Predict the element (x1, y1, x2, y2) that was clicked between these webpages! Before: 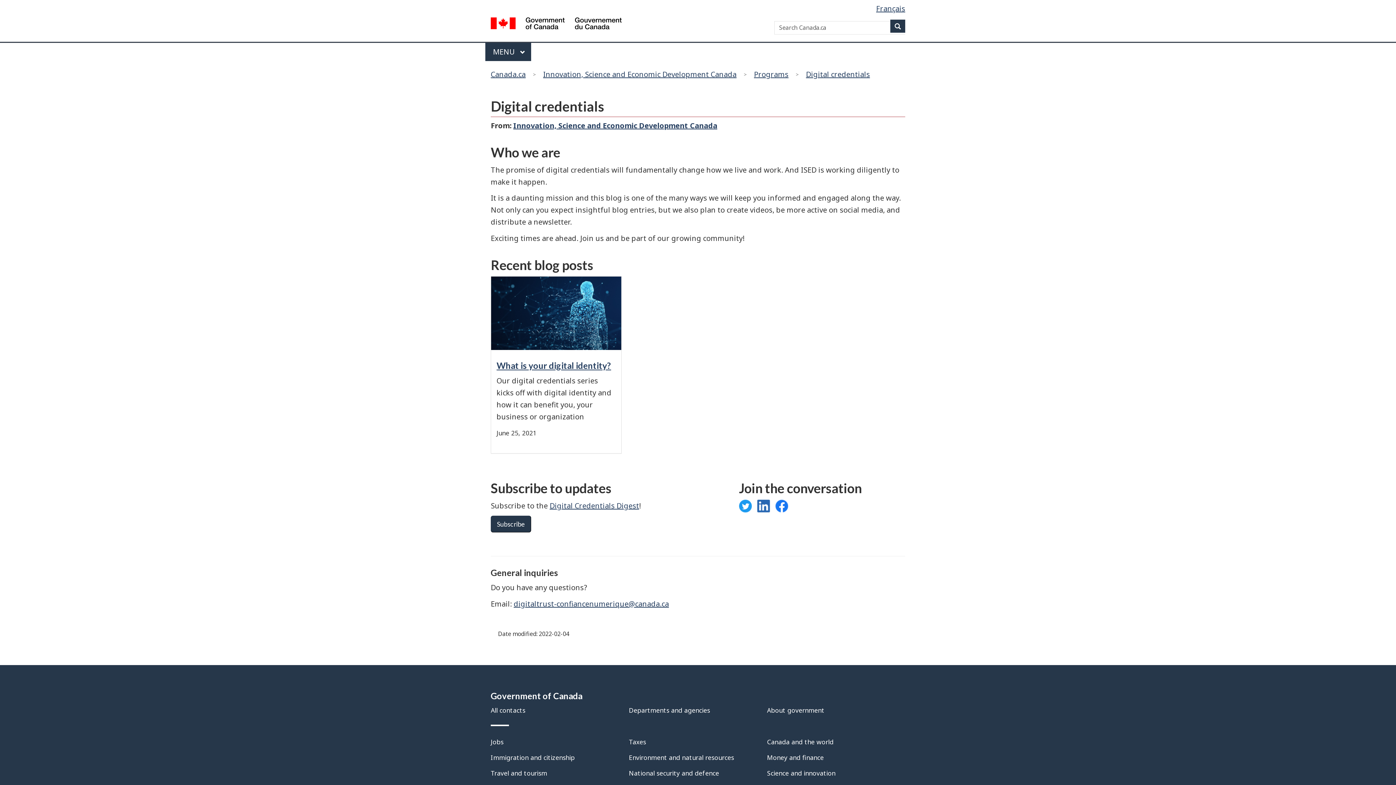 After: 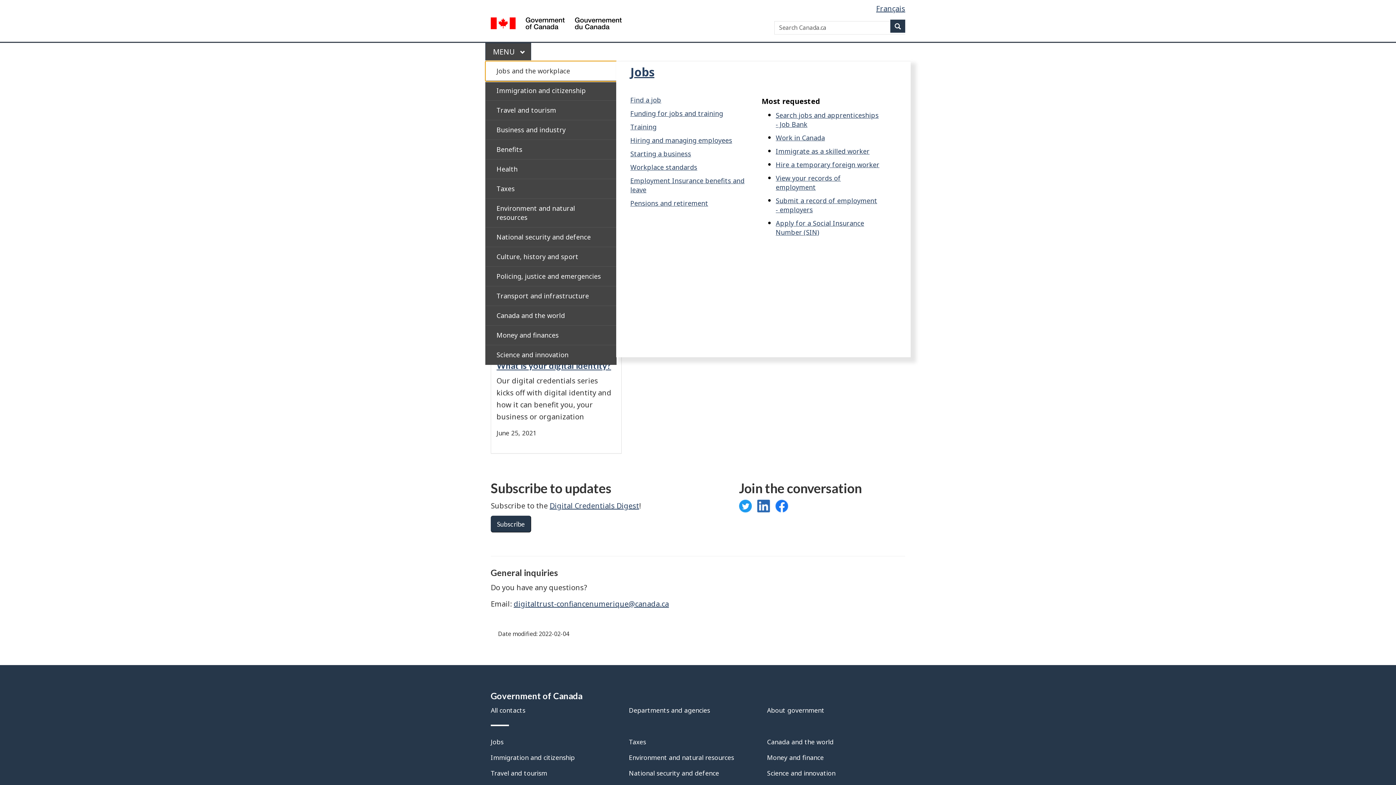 Action: bbox: (485, 42, 531, 61) label: Press the SPACEBAR to expand or the escape key to collapse this menu. Use the Up and Down arrow keys to choose a submenu item. Press the Enter or Right arrow key to expand it, or the Left arrow or Escape key to collapse it. Use the Up and Down arrow keys to choose an item on that level and the Enter key to access it.